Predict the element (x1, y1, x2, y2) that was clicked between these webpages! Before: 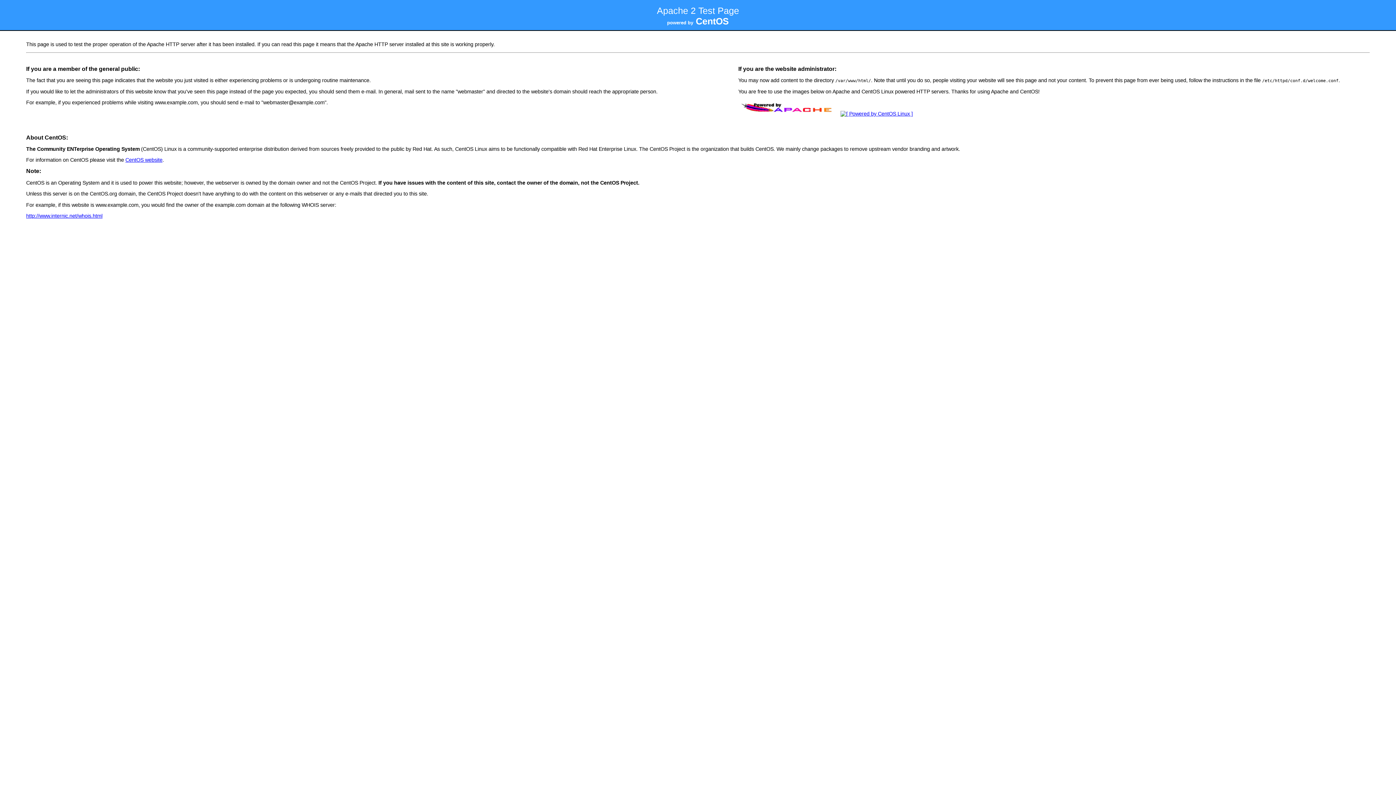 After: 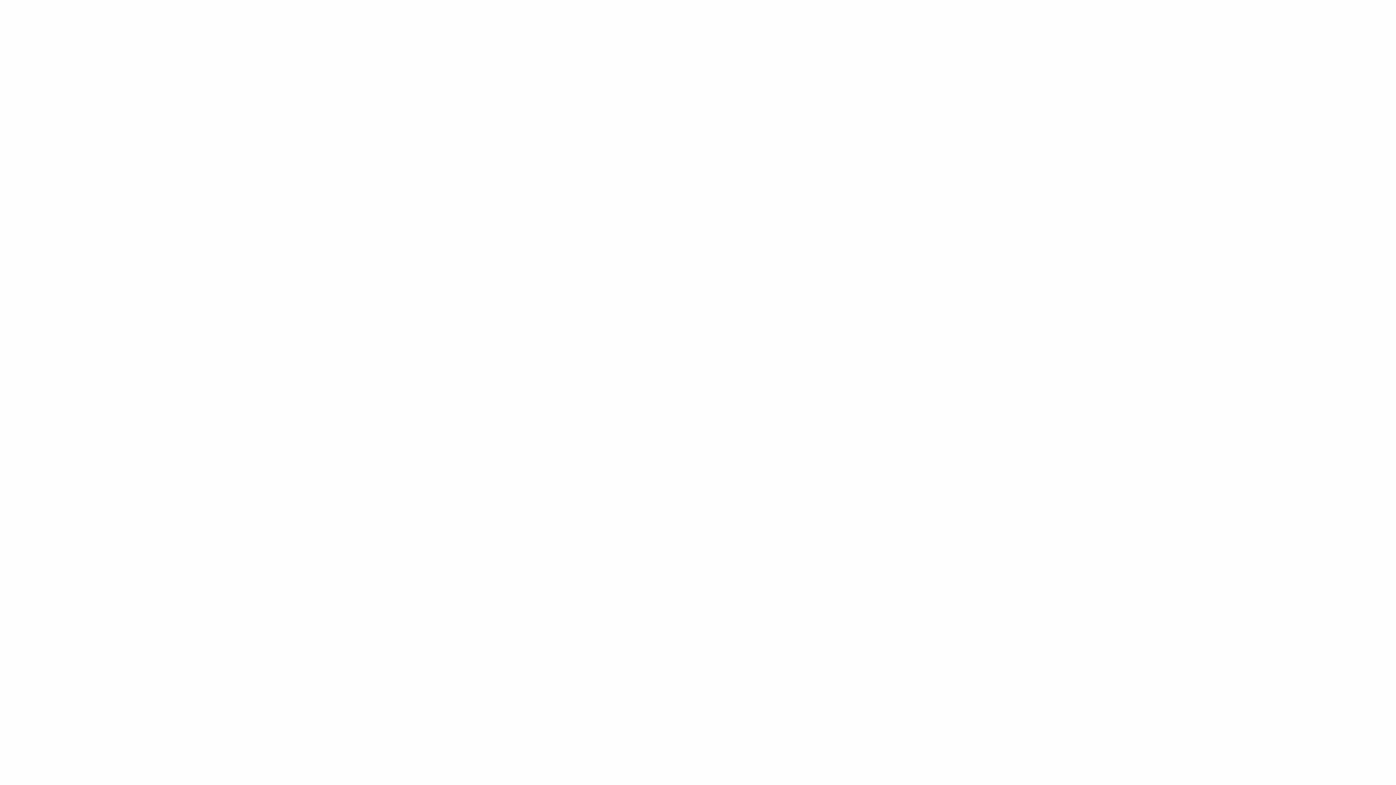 Action: label: http://www.internic.net/whois.html bbox: (26, 213, 102, 218)